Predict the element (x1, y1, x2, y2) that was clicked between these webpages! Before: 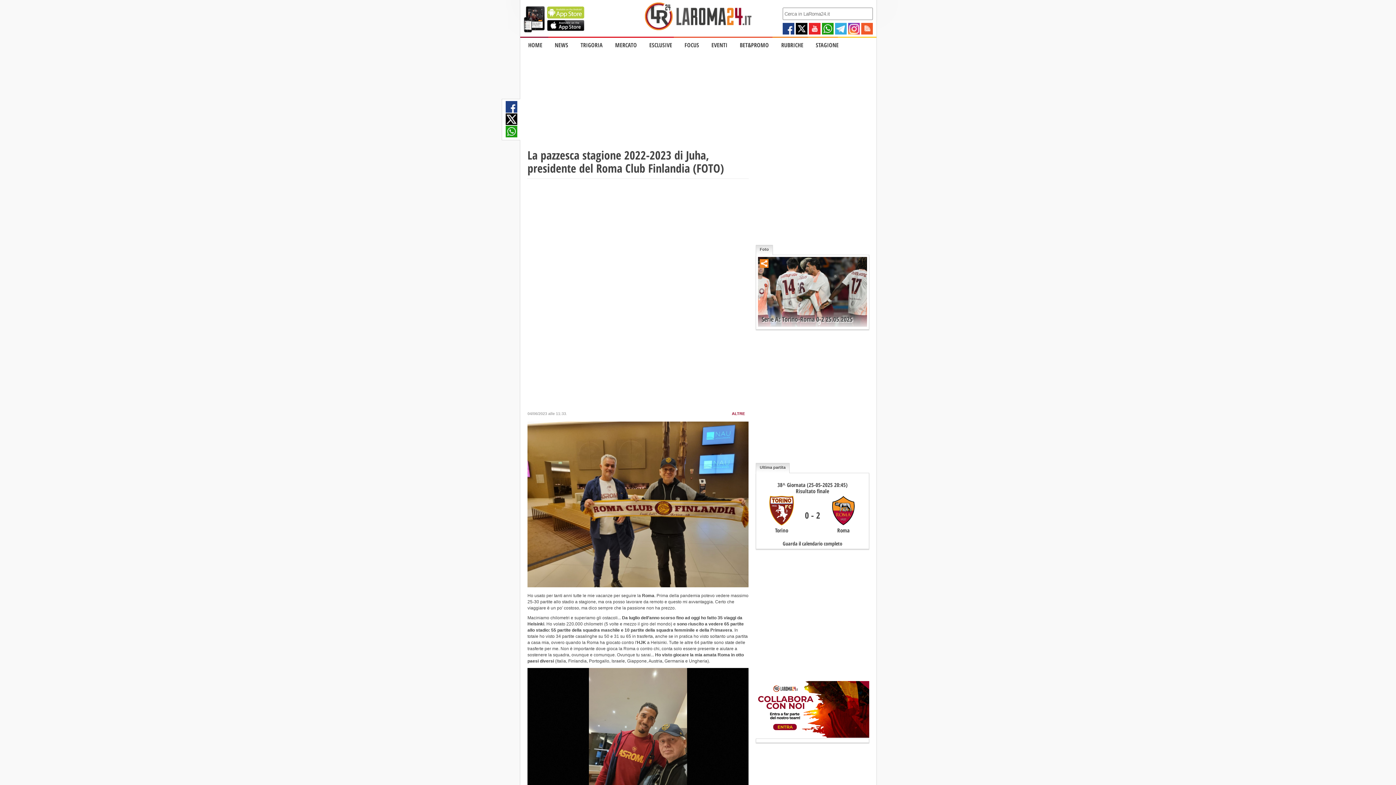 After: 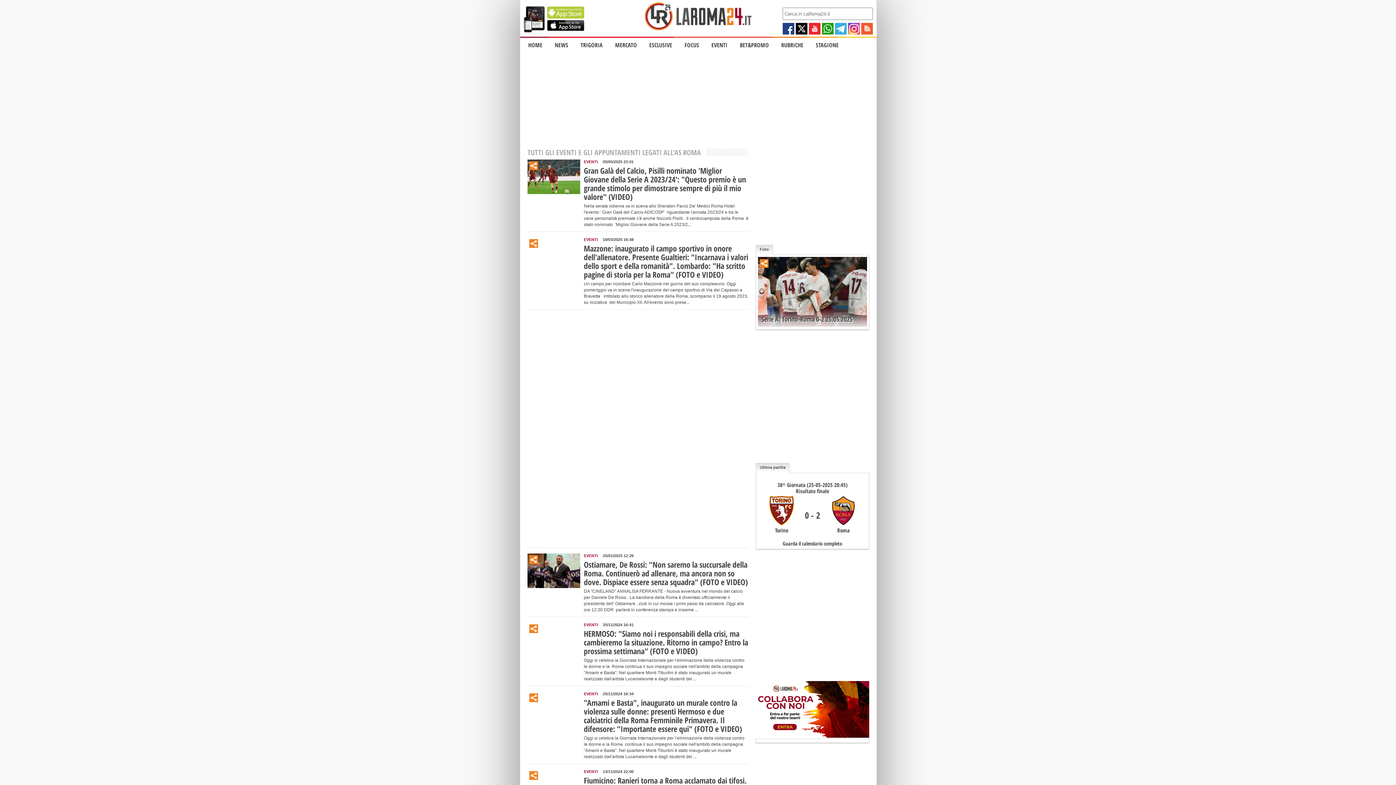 Action: bbox: (707, 39, 732, 50) label: EVENTI